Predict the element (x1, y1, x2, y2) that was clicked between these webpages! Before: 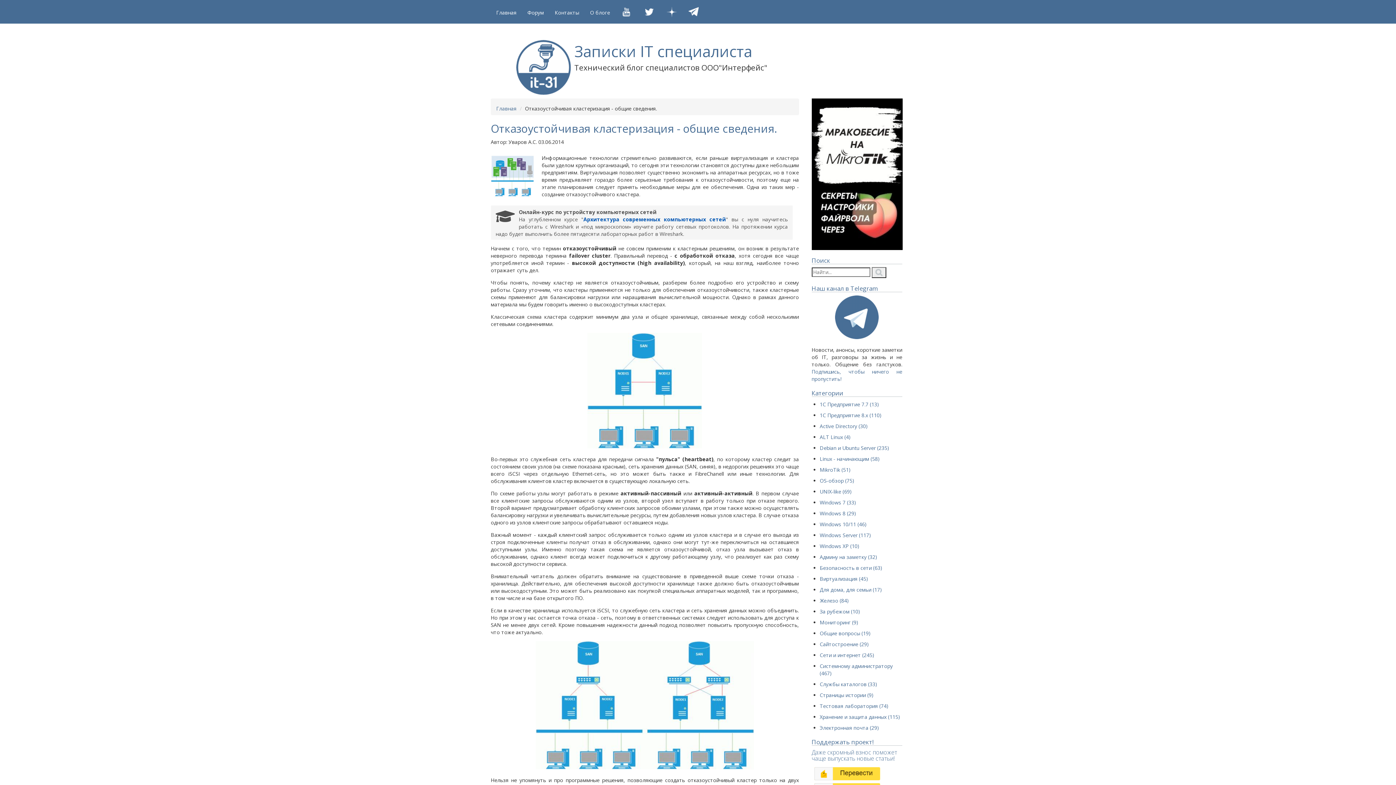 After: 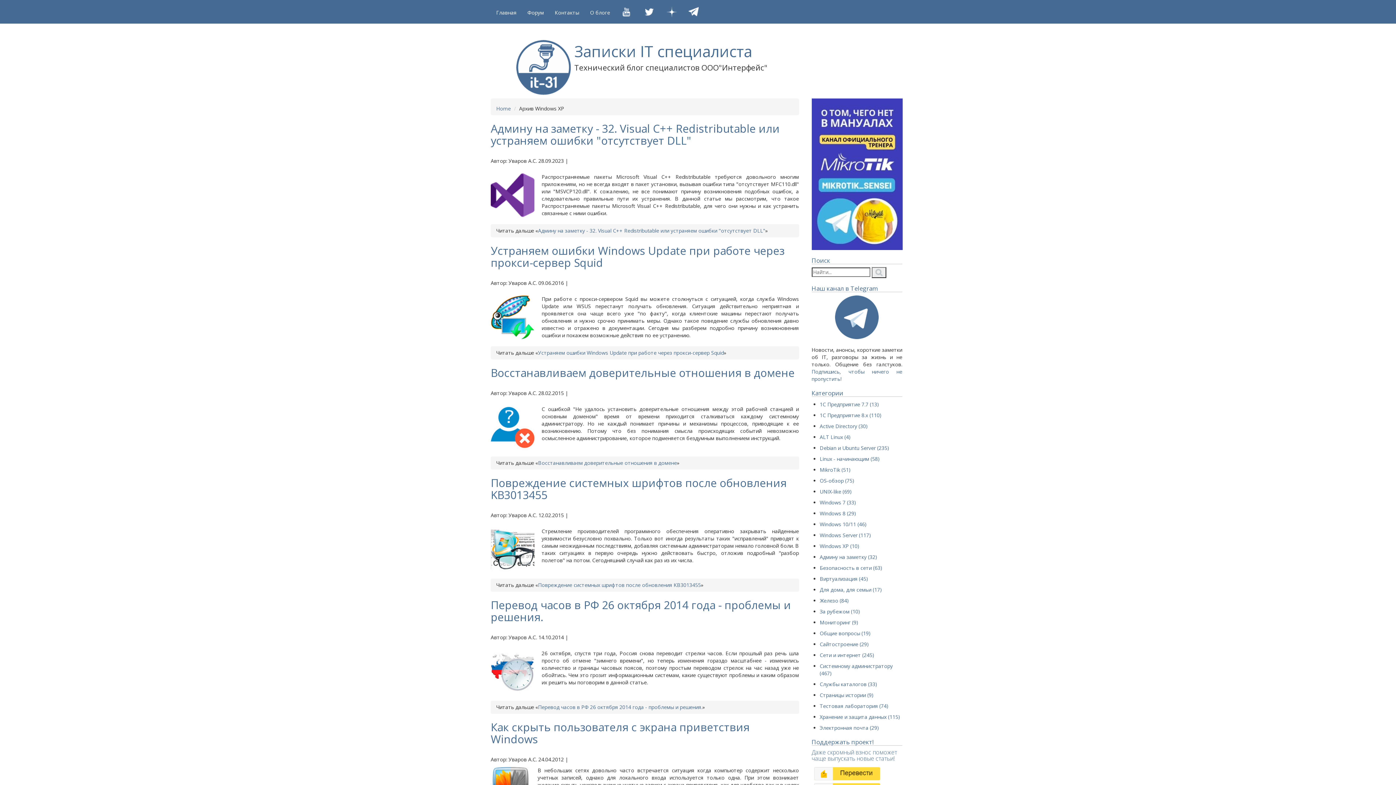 Action: label: Windows XP (10) bbox: (819, 542, 859, 549)